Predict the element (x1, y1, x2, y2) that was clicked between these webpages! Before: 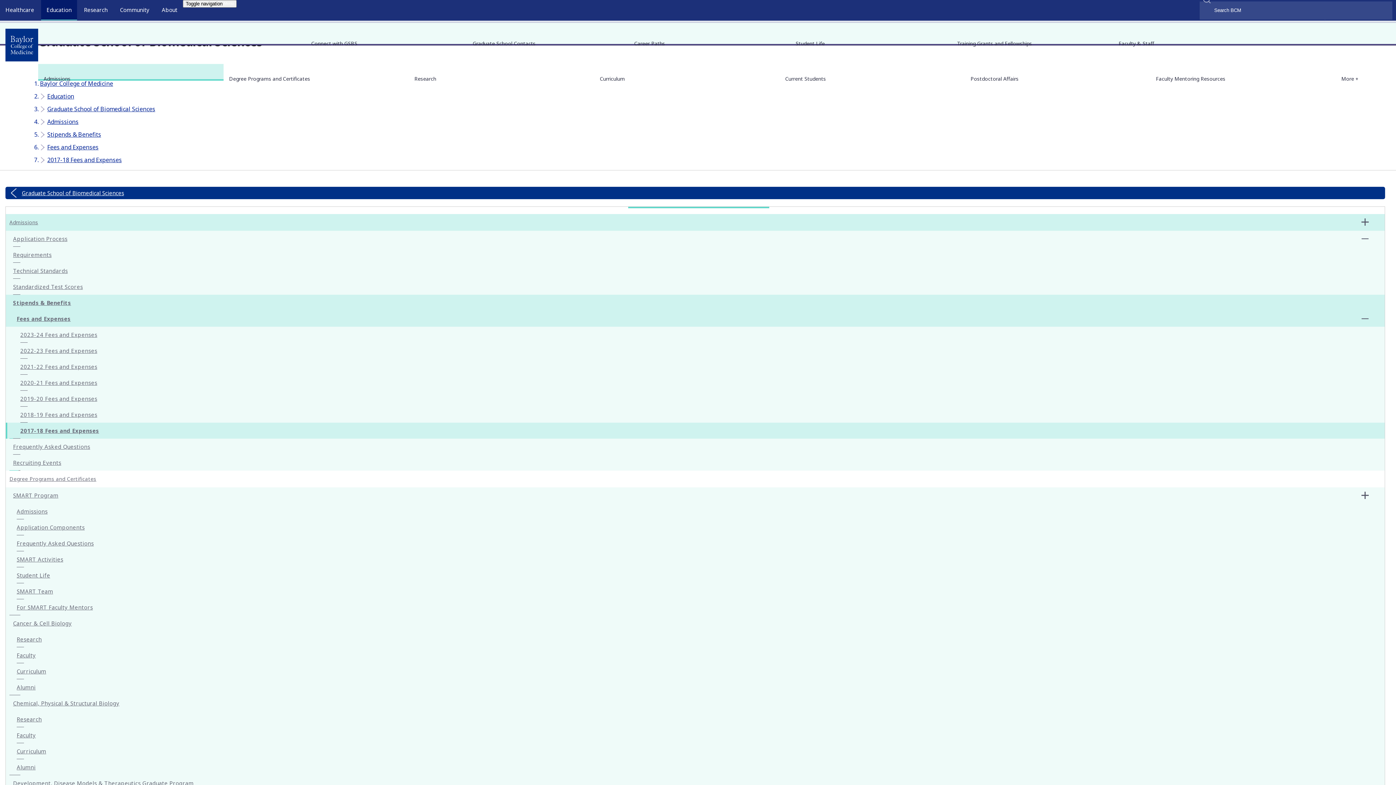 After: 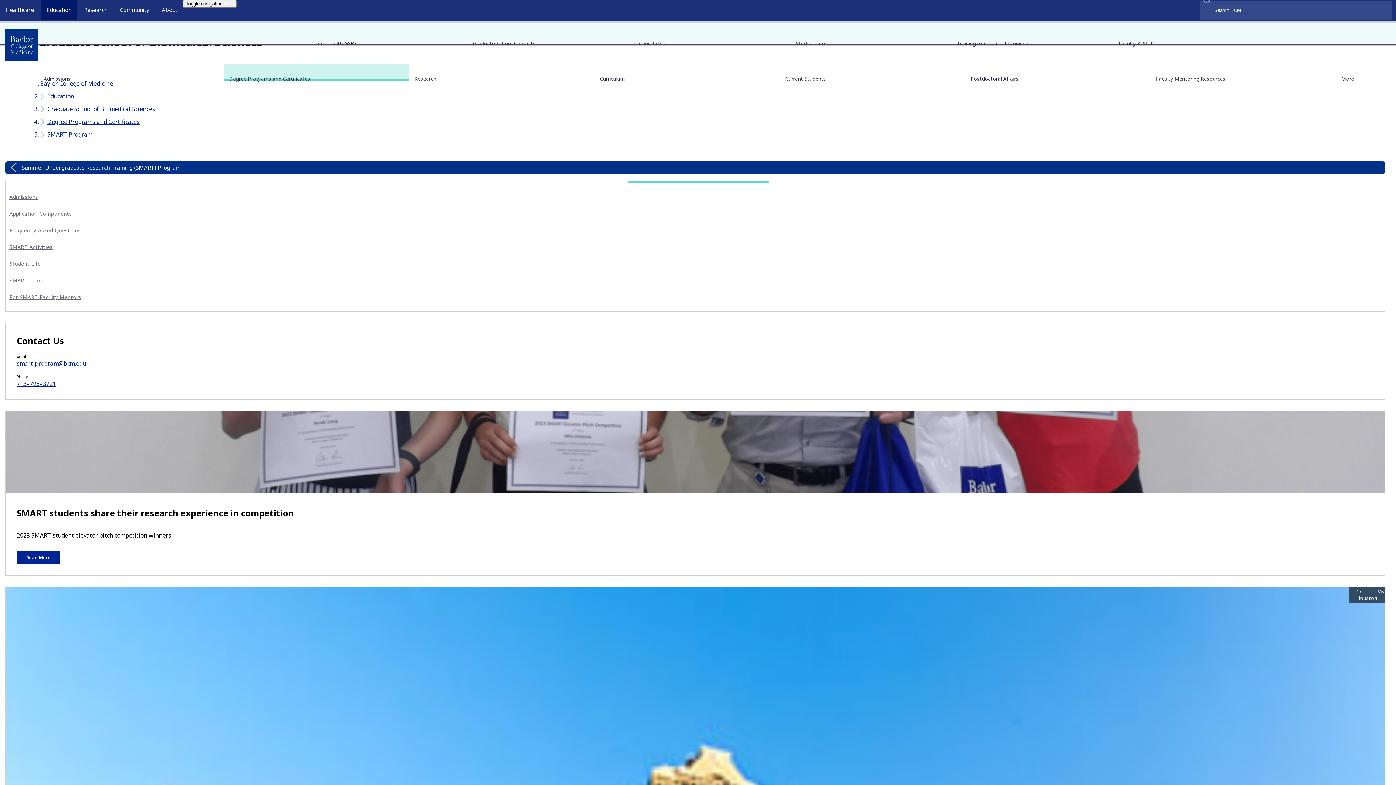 Action: label: SMART Program bbox: (5, 487, 1405, 503)